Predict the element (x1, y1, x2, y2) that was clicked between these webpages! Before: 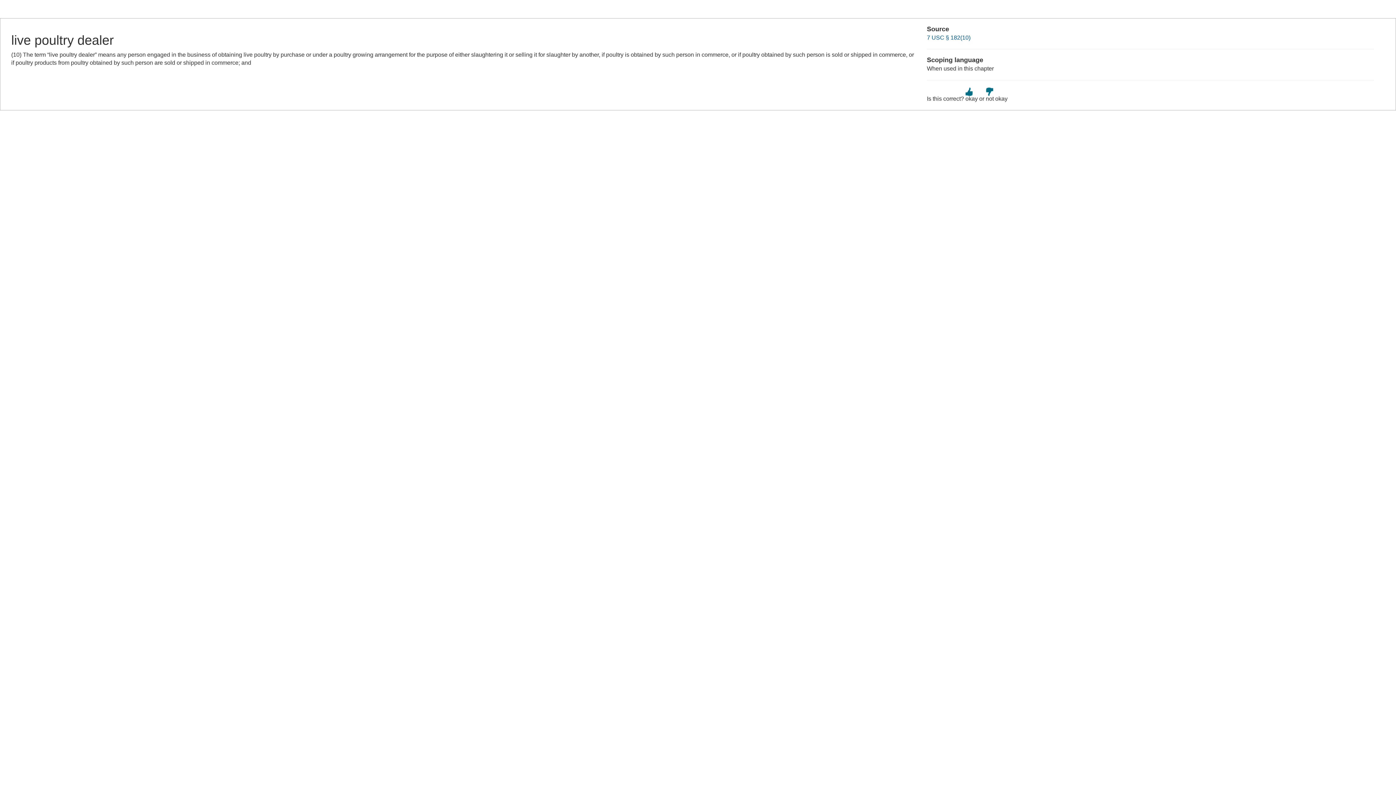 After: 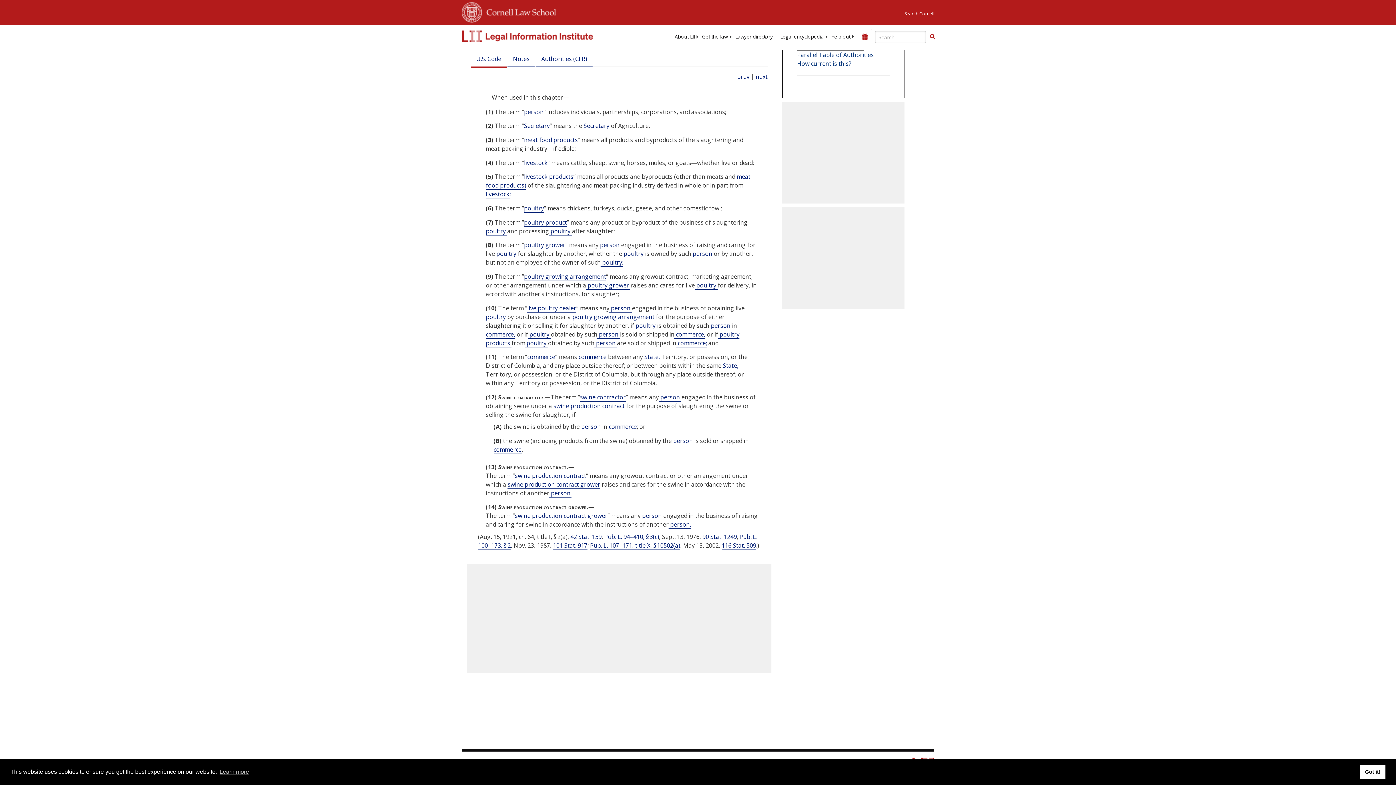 Action: label: 7 USC § 182(10) bbox: (927, 34, 970, 40)